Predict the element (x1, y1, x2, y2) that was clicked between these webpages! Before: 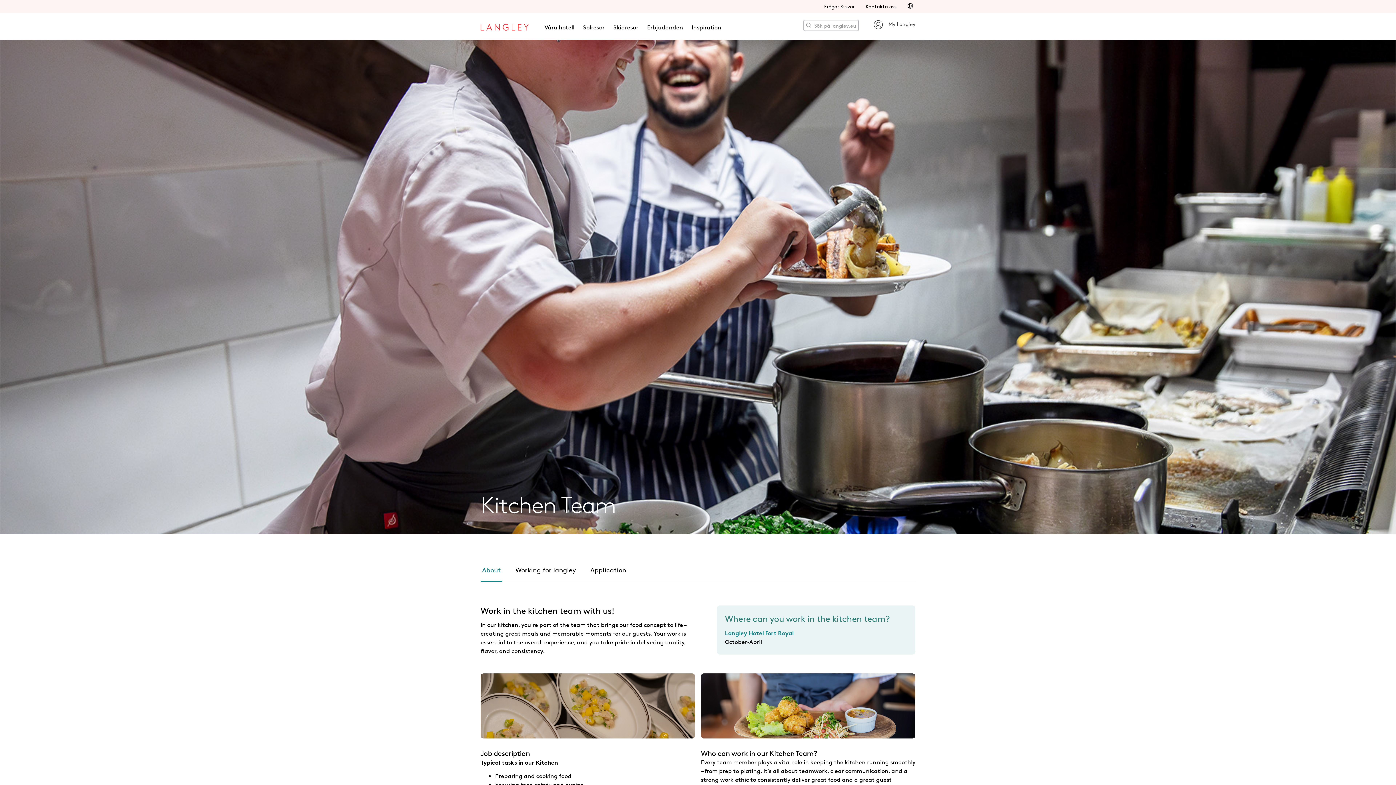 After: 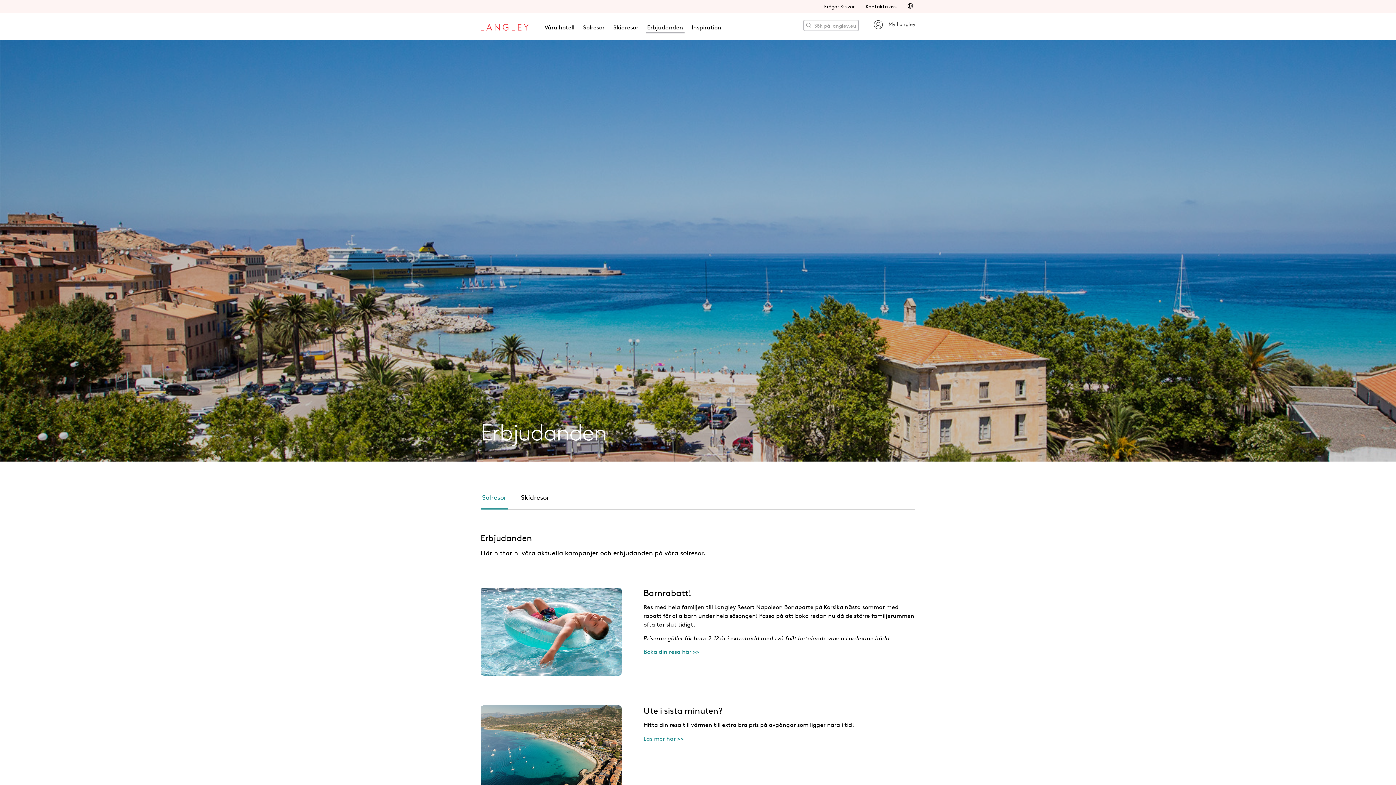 Action: label: Erbjudanden bbox: (645, 23, 684, 33)